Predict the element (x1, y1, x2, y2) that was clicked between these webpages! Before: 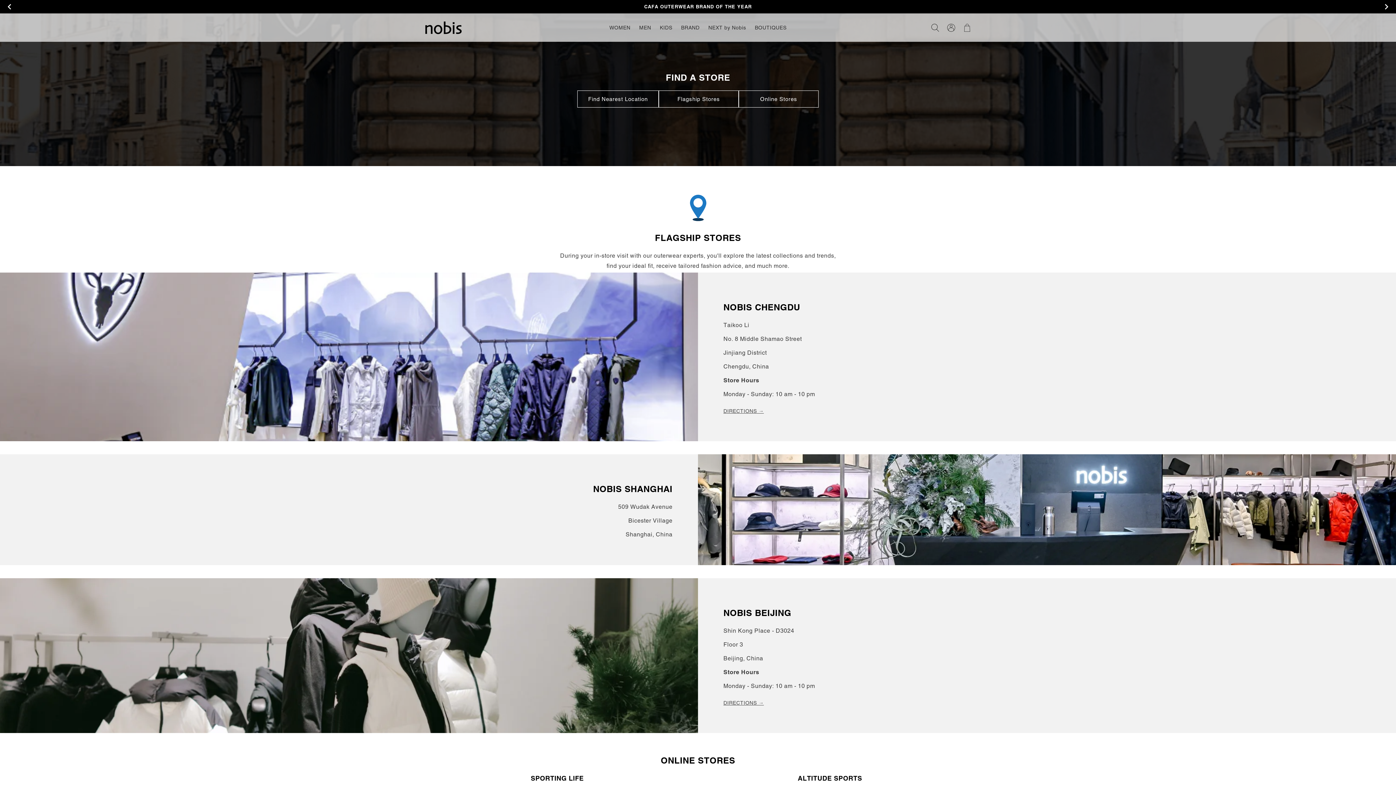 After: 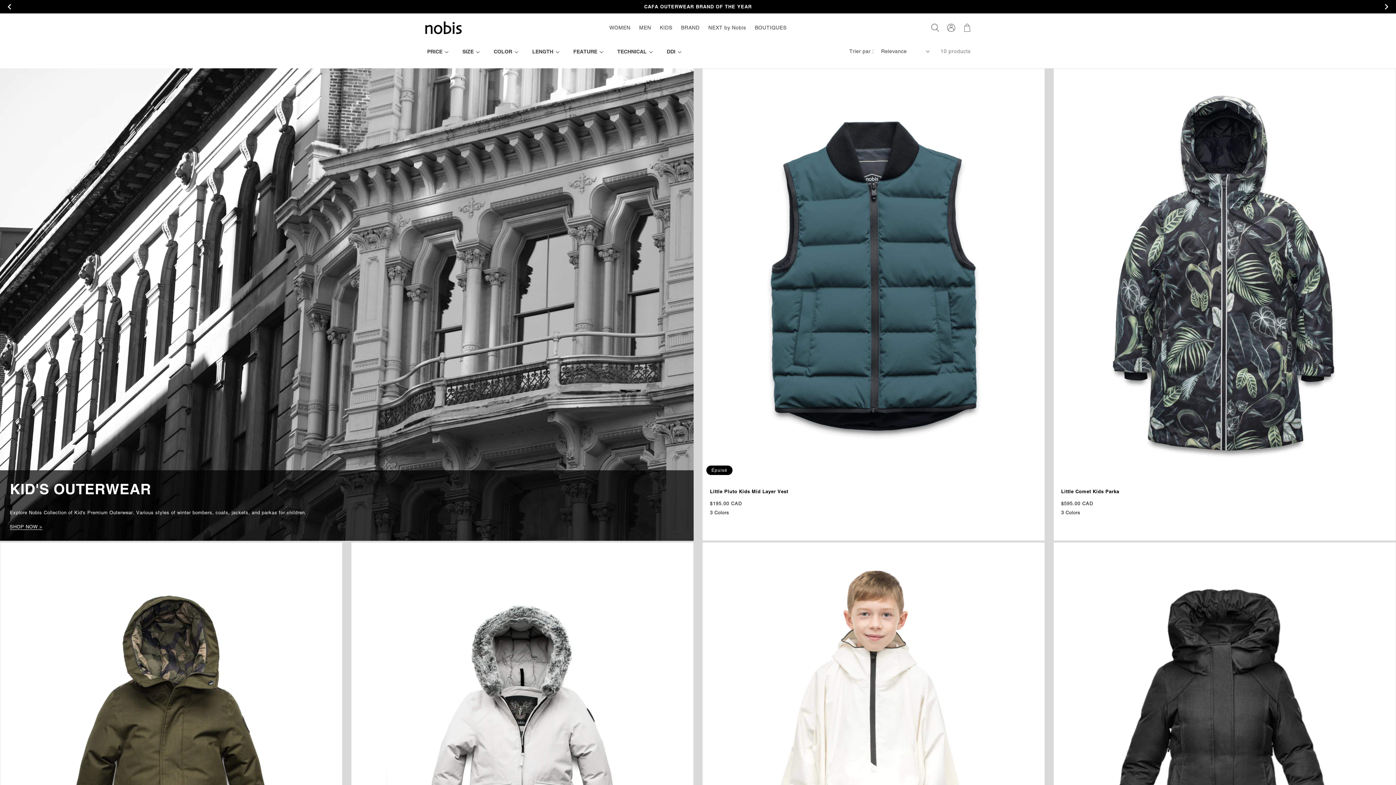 Action: label: KIDS bbox: (660, 24, 672, 30)